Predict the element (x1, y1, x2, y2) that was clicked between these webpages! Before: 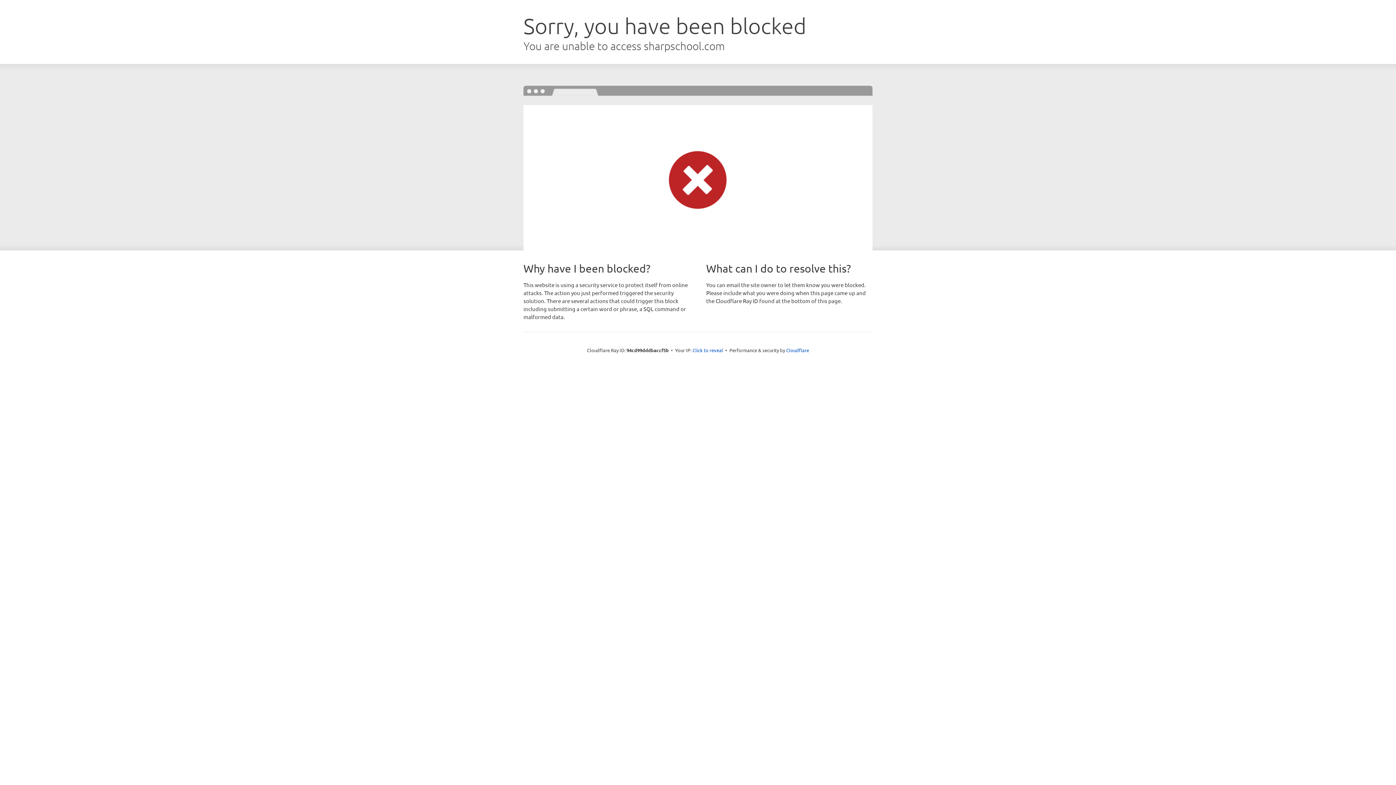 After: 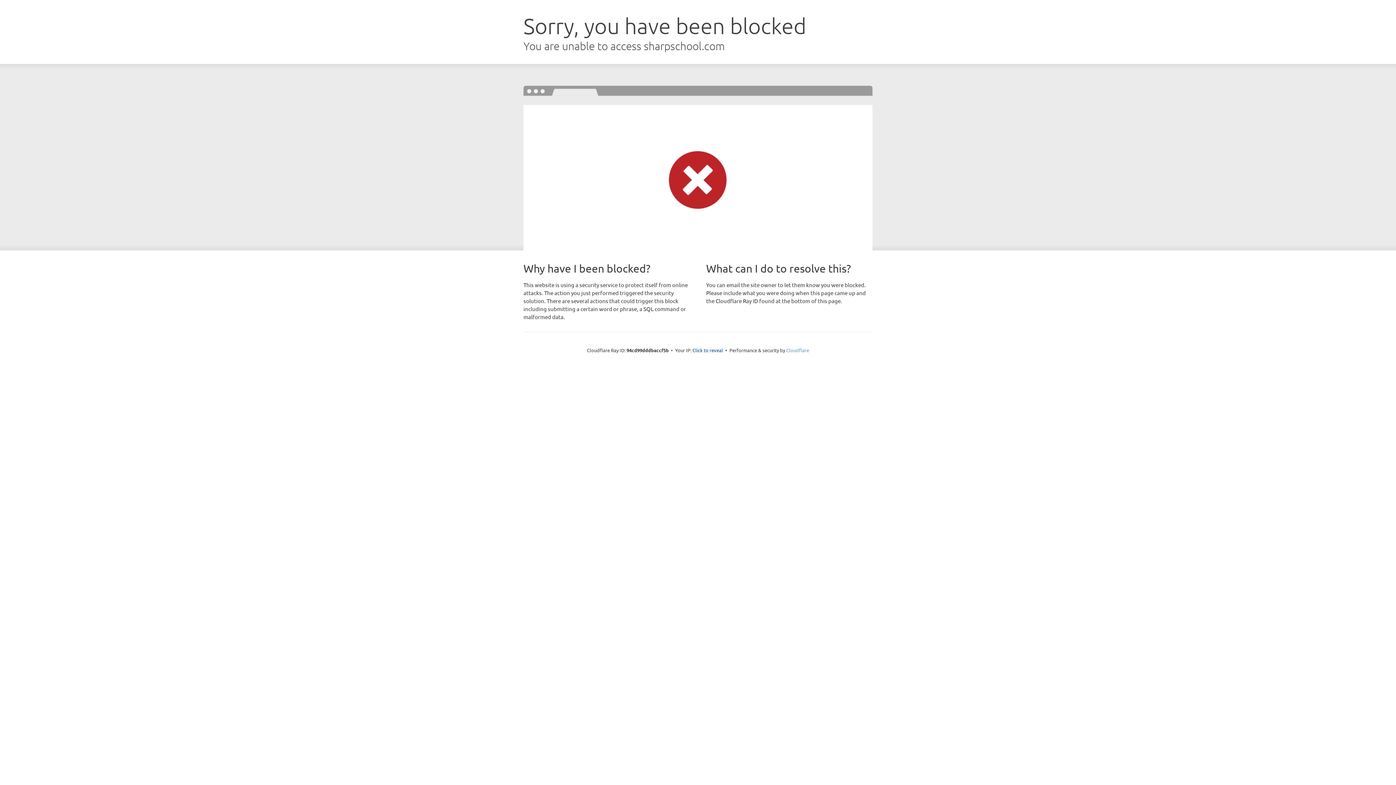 Action: label: Cloudflare bbox: (786, 347, 809, 353)